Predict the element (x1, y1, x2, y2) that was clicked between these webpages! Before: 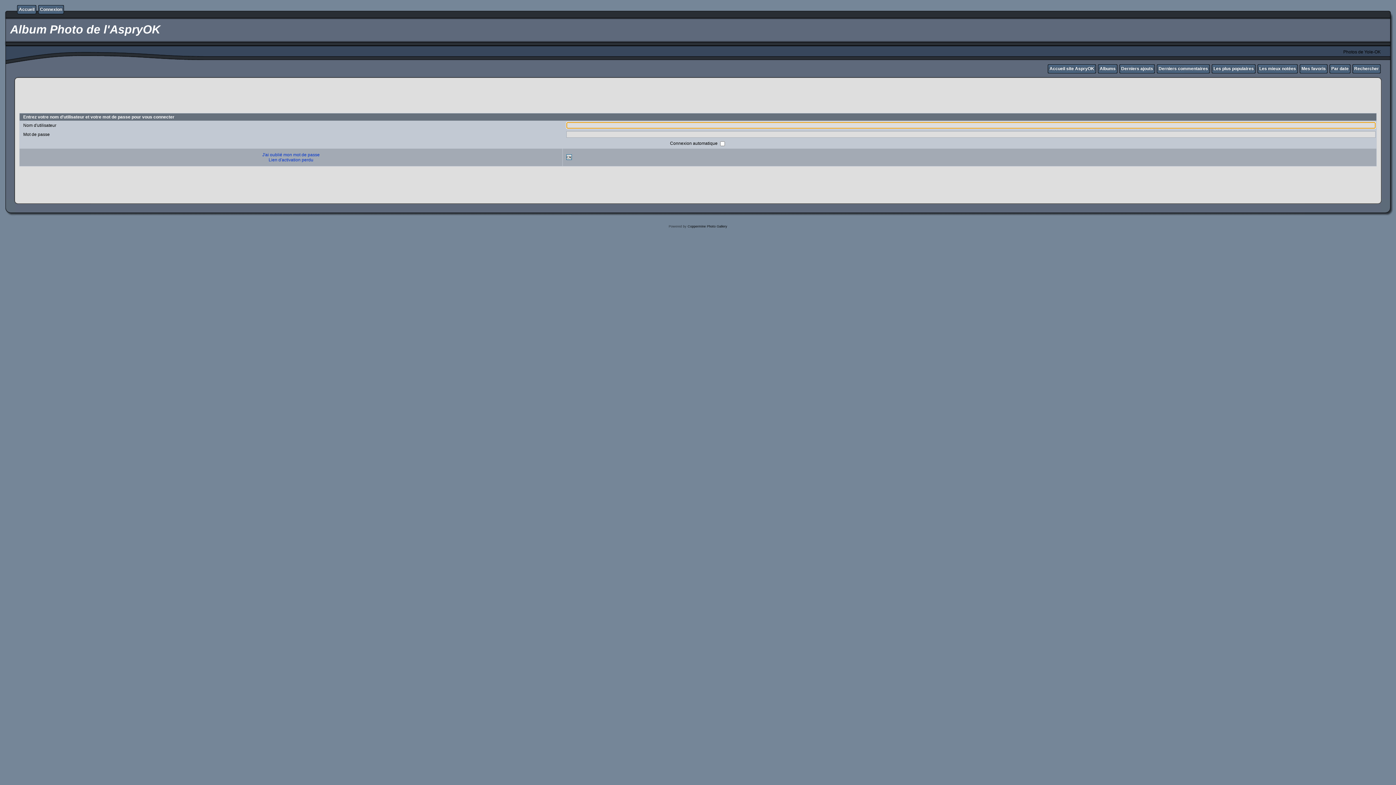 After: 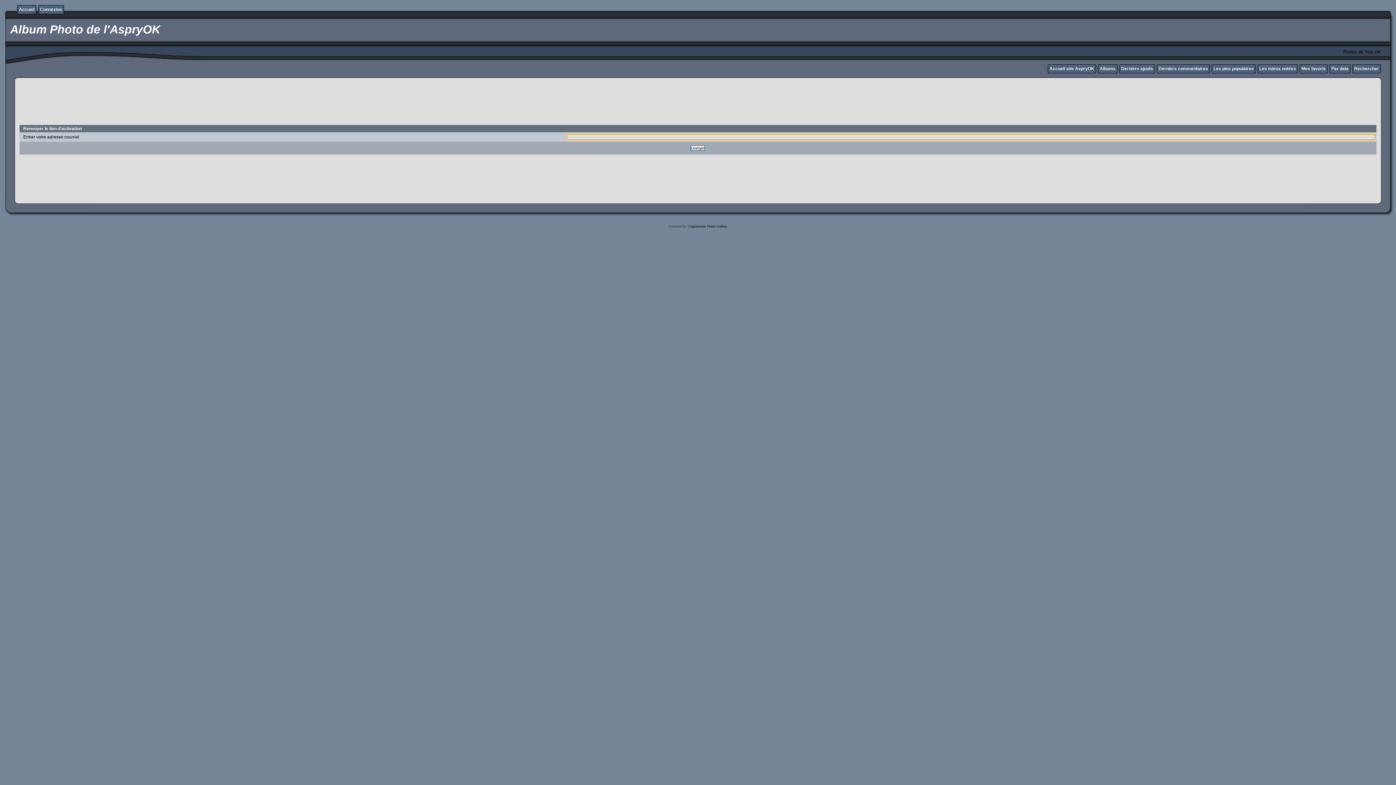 Action: label: Lien d'activation perdu bbox: (268, 157, 313, 162)